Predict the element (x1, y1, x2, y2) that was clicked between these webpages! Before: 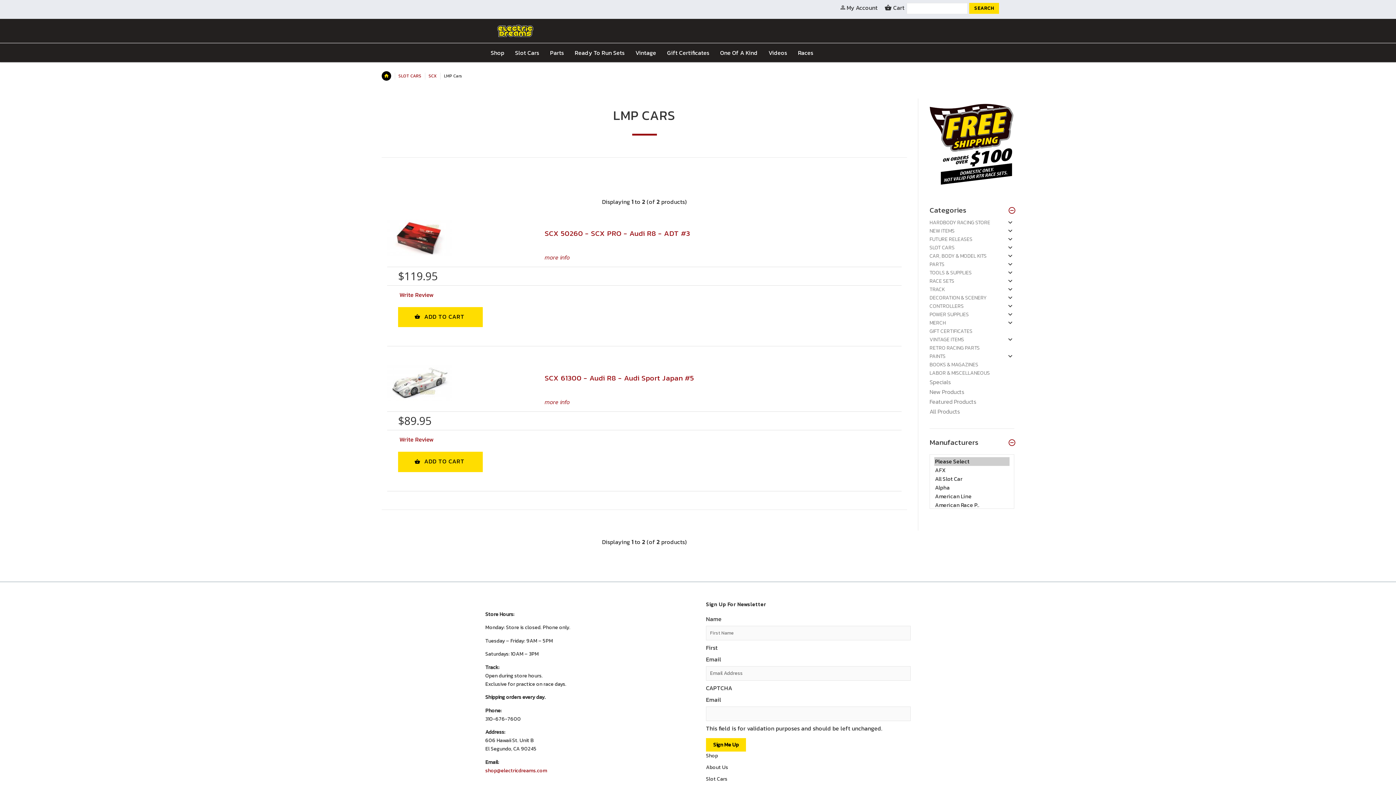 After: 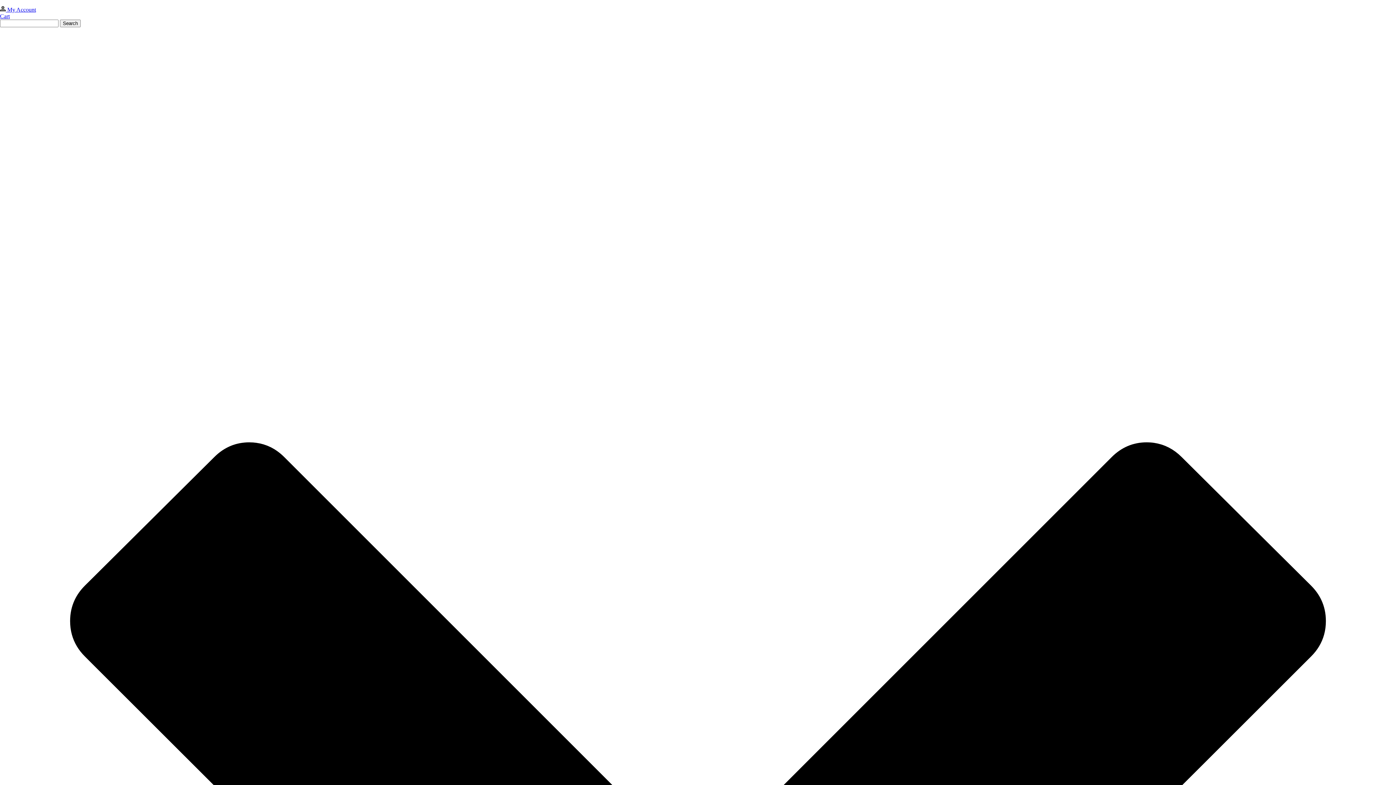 Action: bbox: (706, 764, 728, 771) label: About Us